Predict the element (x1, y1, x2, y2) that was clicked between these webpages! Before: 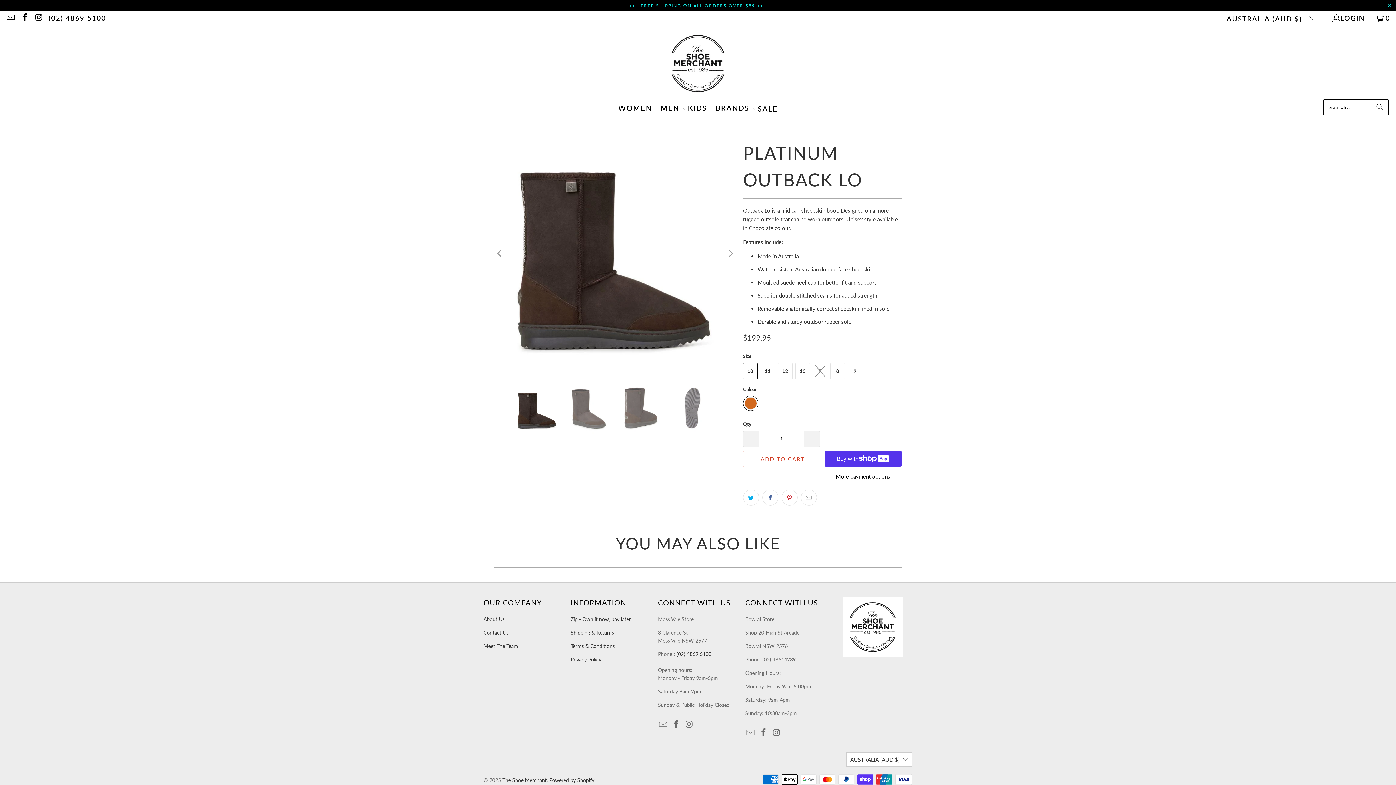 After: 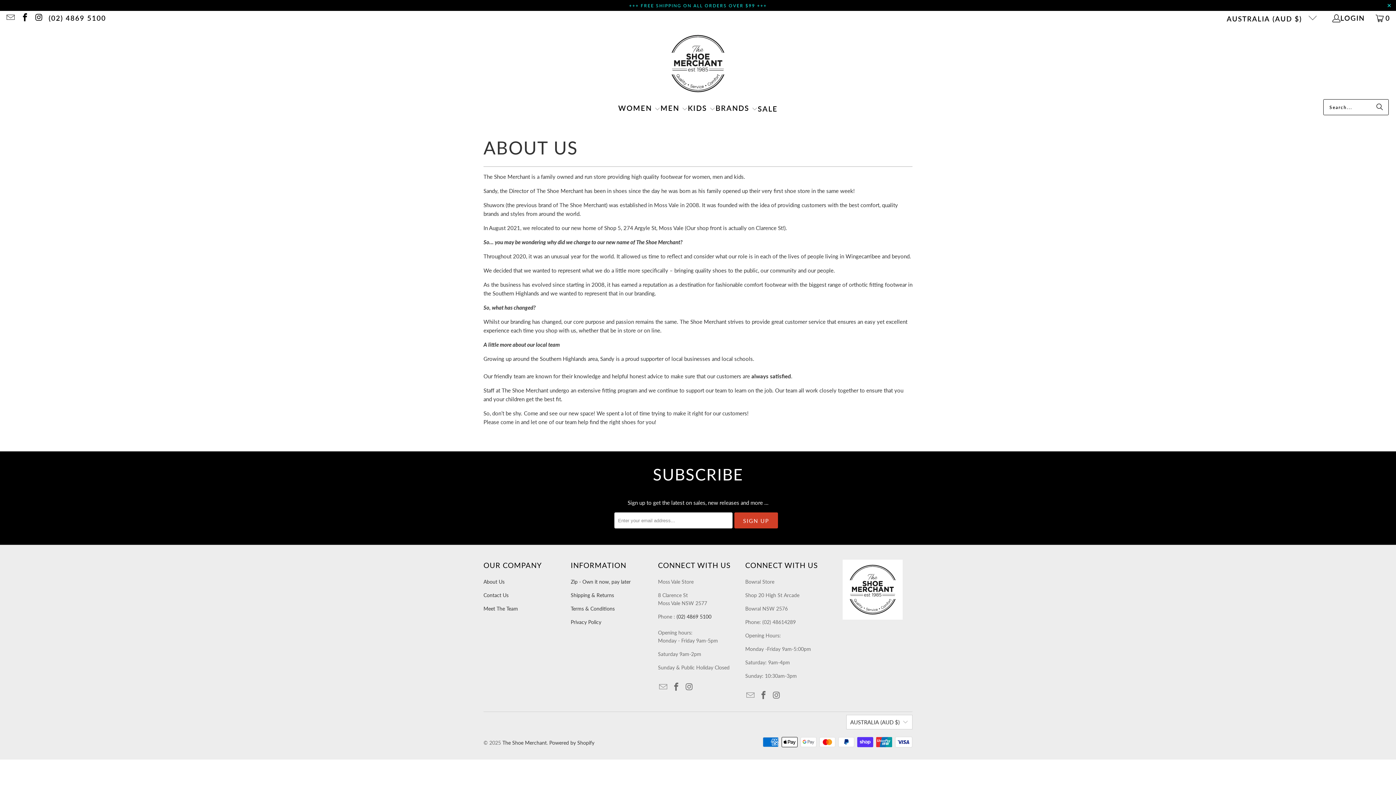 Action: bbox: (483, 616, 504, 622) label: About Us